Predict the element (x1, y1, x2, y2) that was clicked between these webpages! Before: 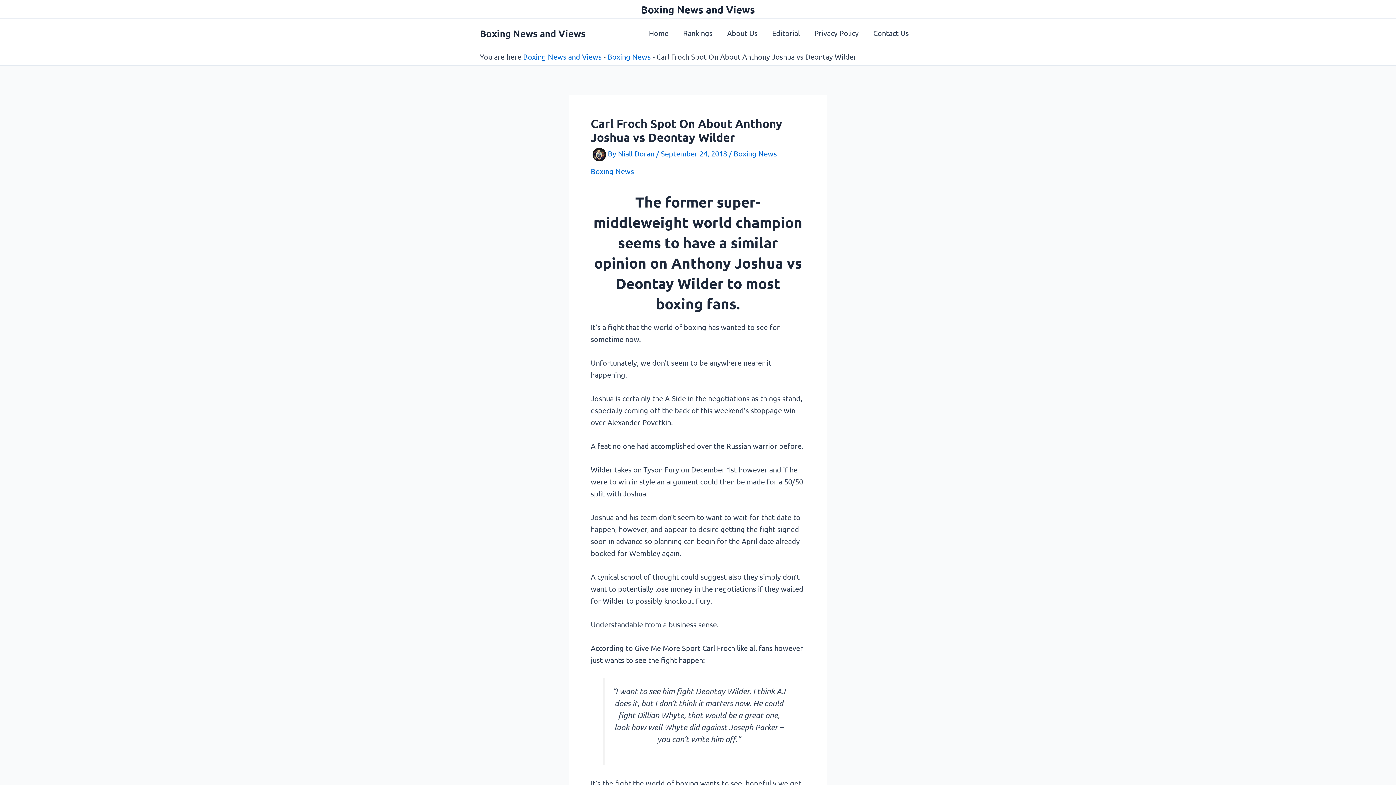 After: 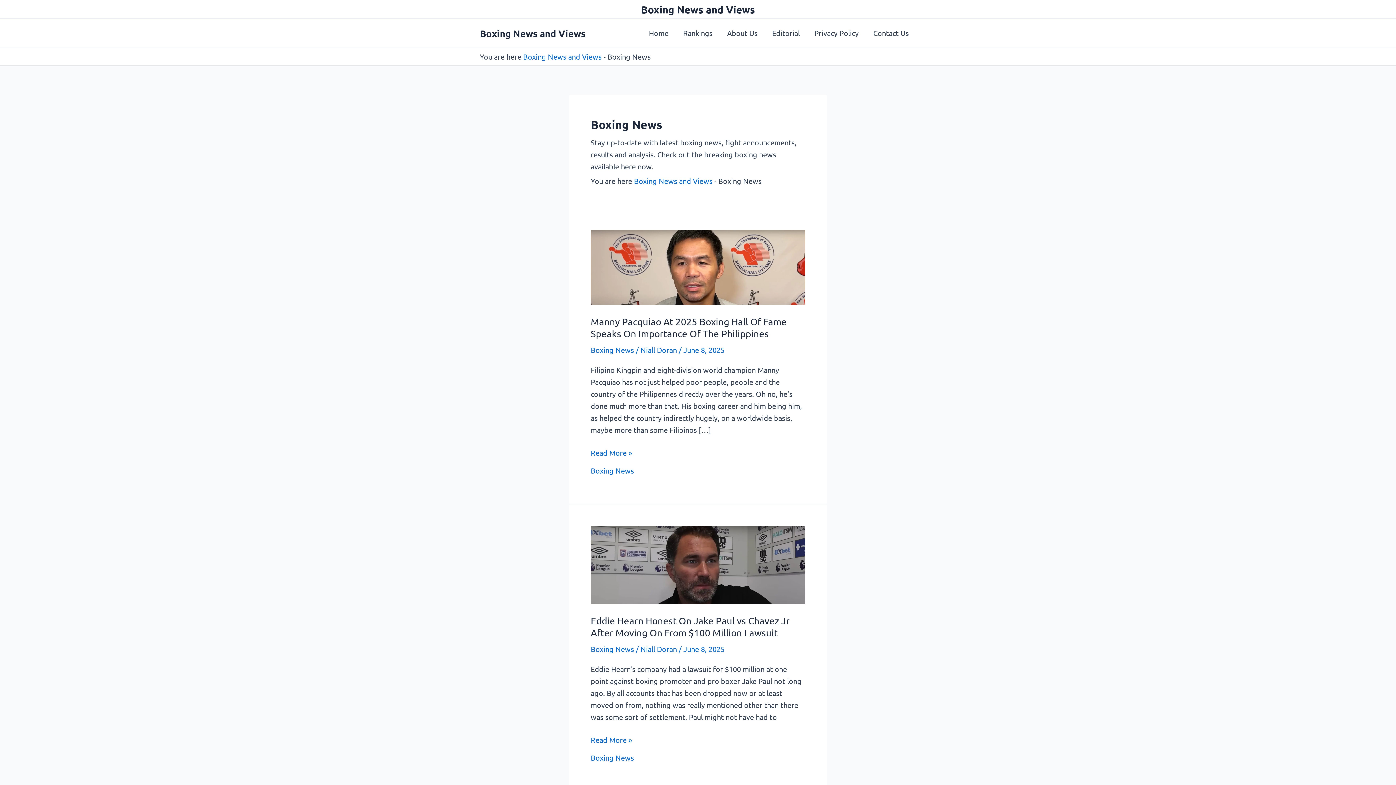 Action: label: Boxing News bbox: (590, 166, 634, 175)